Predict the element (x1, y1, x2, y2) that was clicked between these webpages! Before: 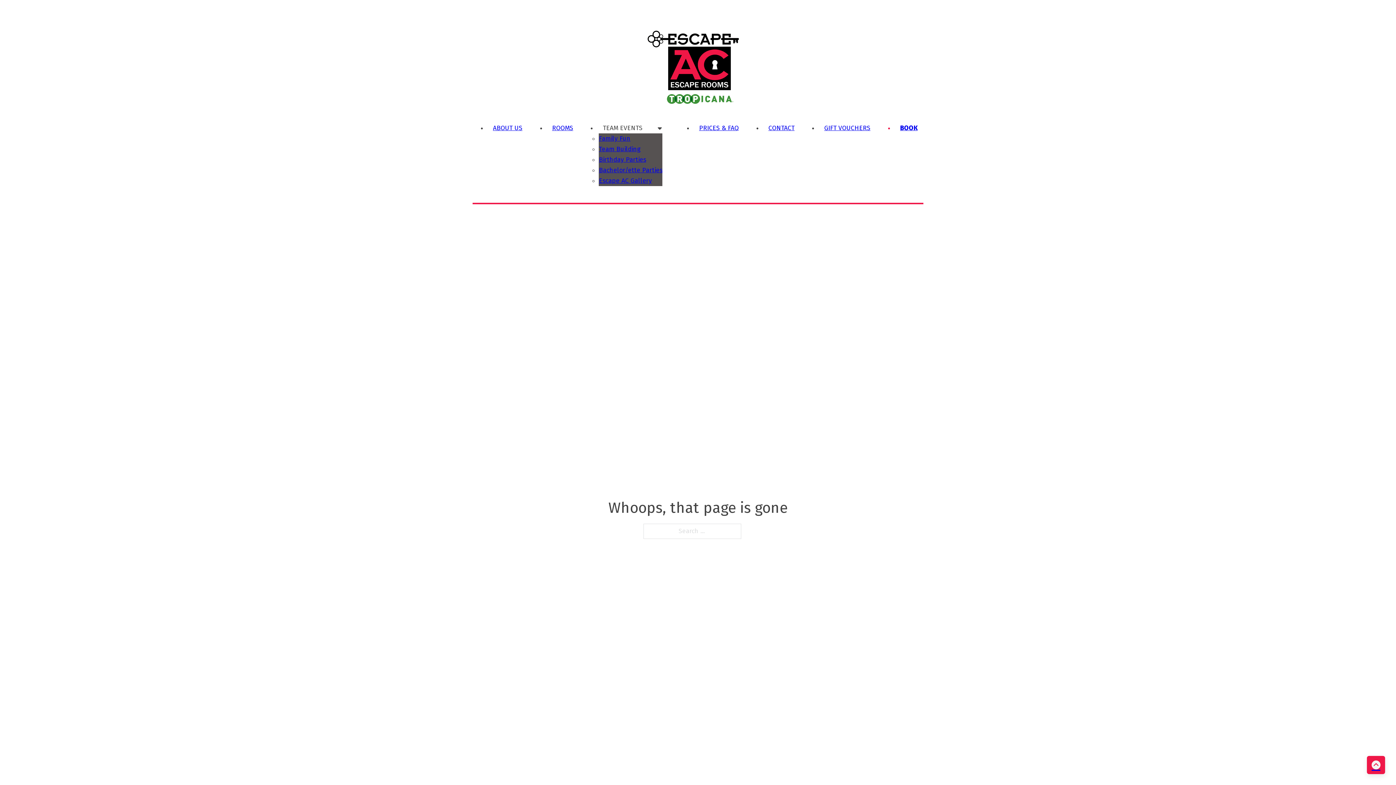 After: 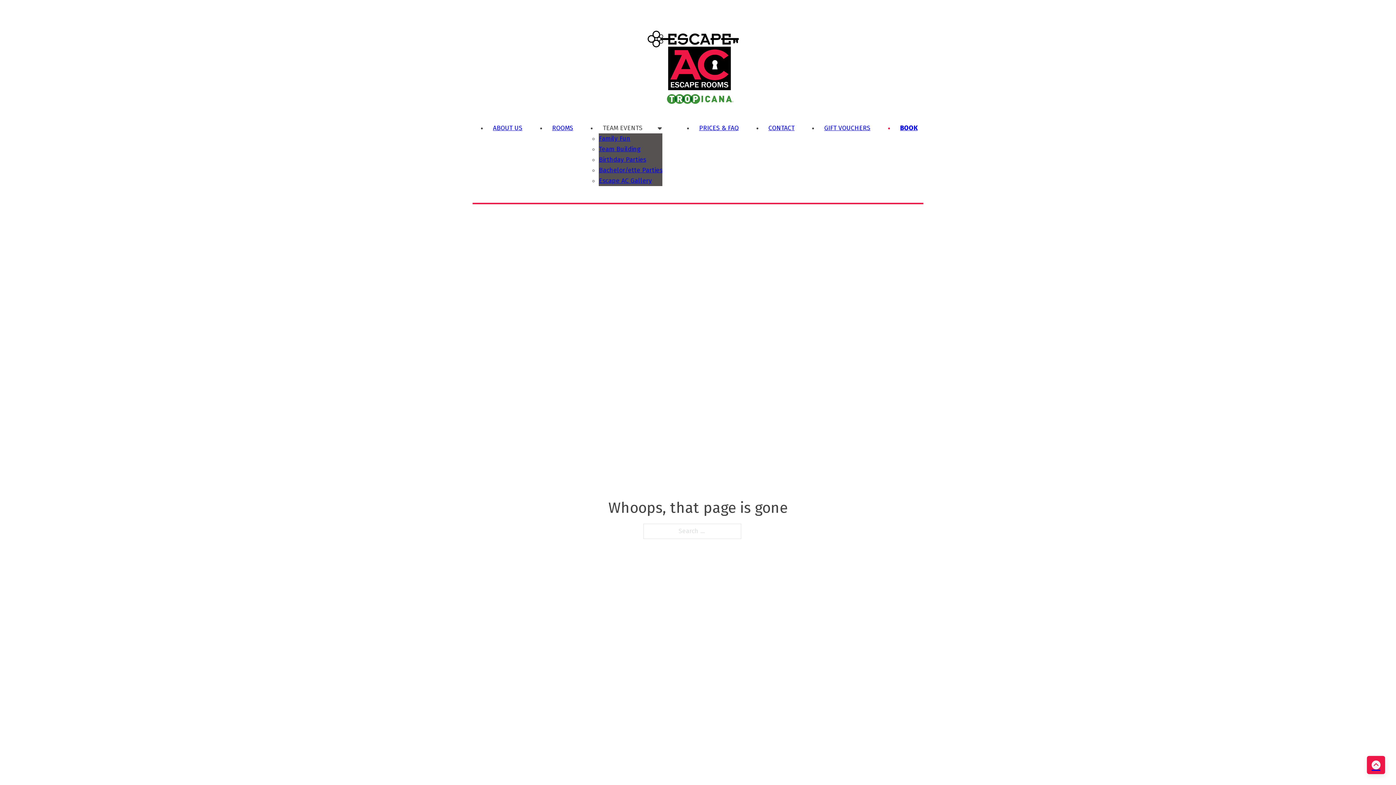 Action: label: Back to top bbox: (1367, 756, 1385, 774)